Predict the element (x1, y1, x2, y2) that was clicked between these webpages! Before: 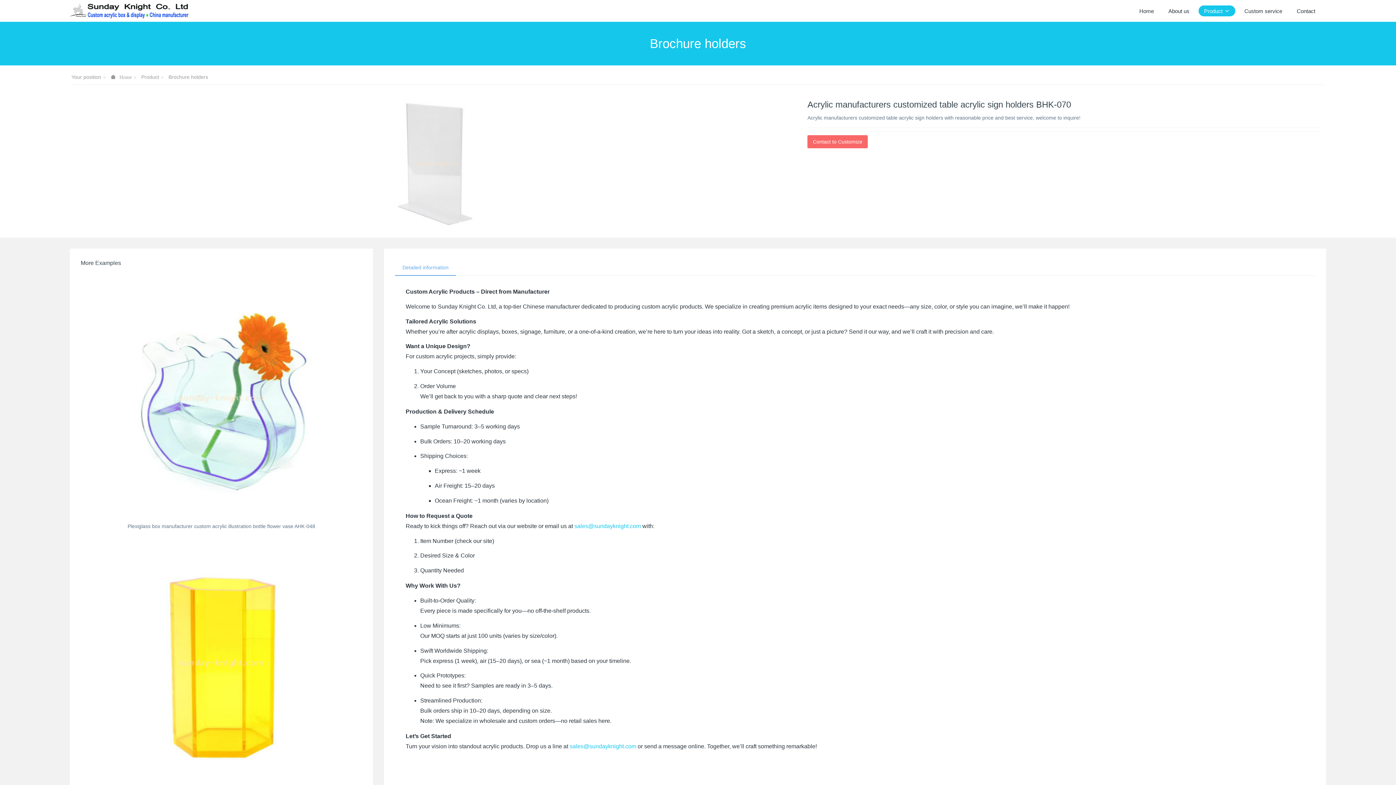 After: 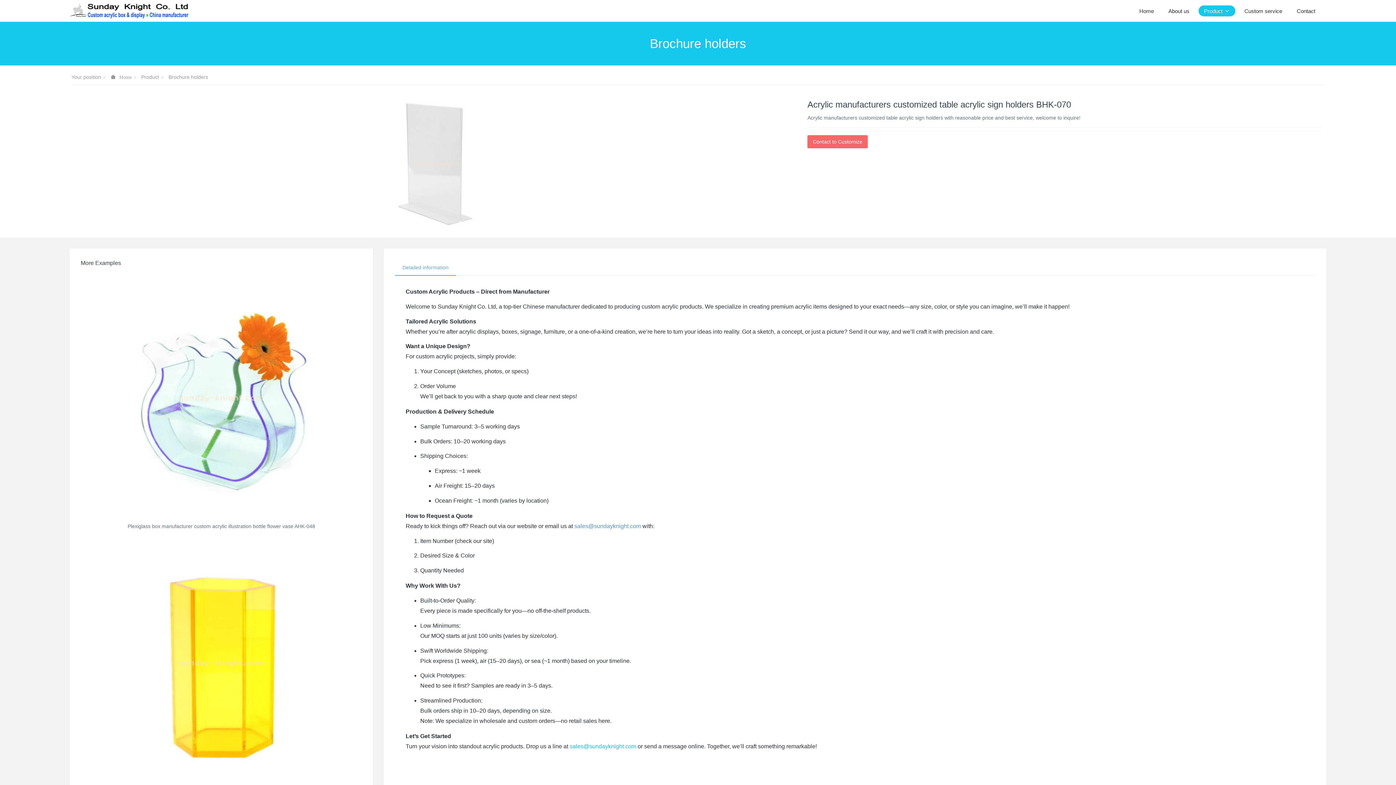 Action: bbox: (574, 523, 641, 529) label: sales@sundayknight.com